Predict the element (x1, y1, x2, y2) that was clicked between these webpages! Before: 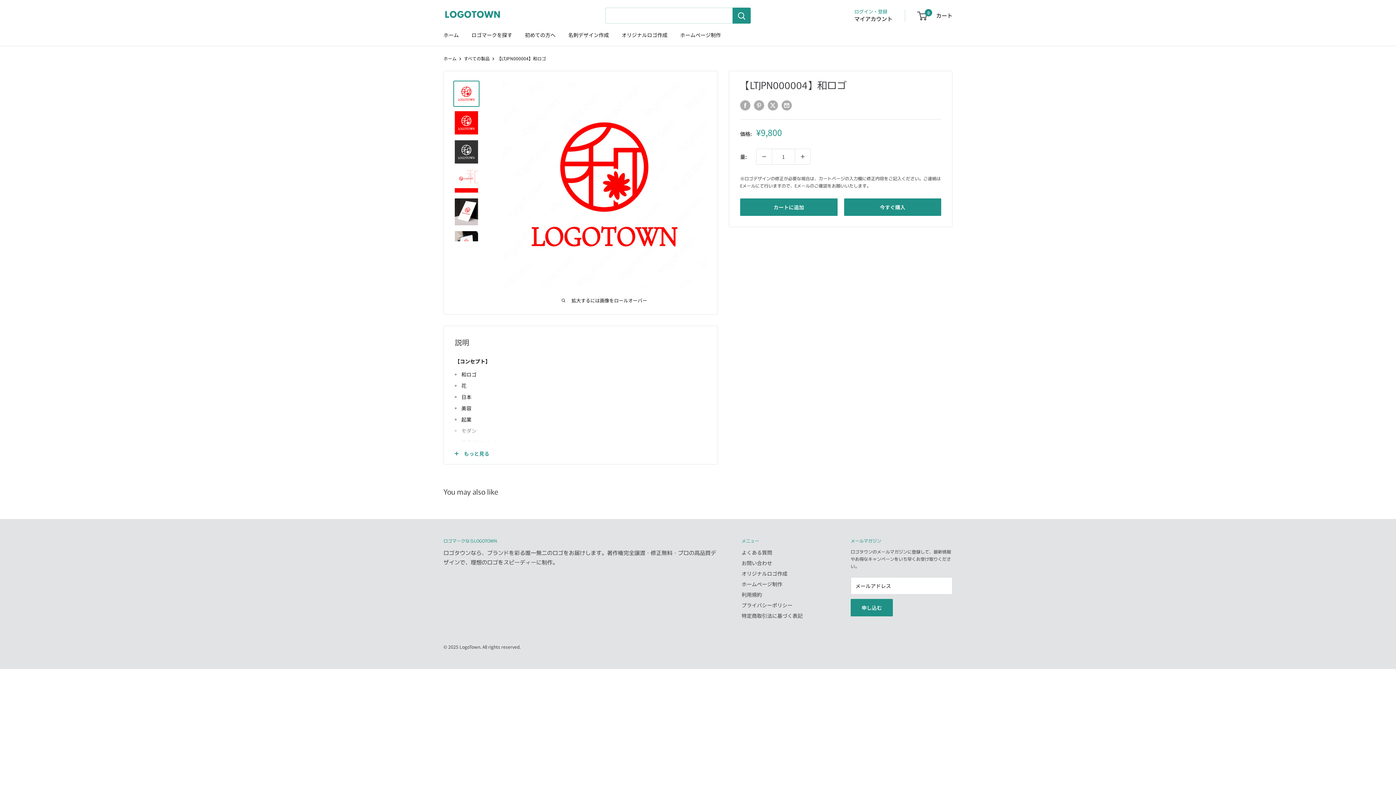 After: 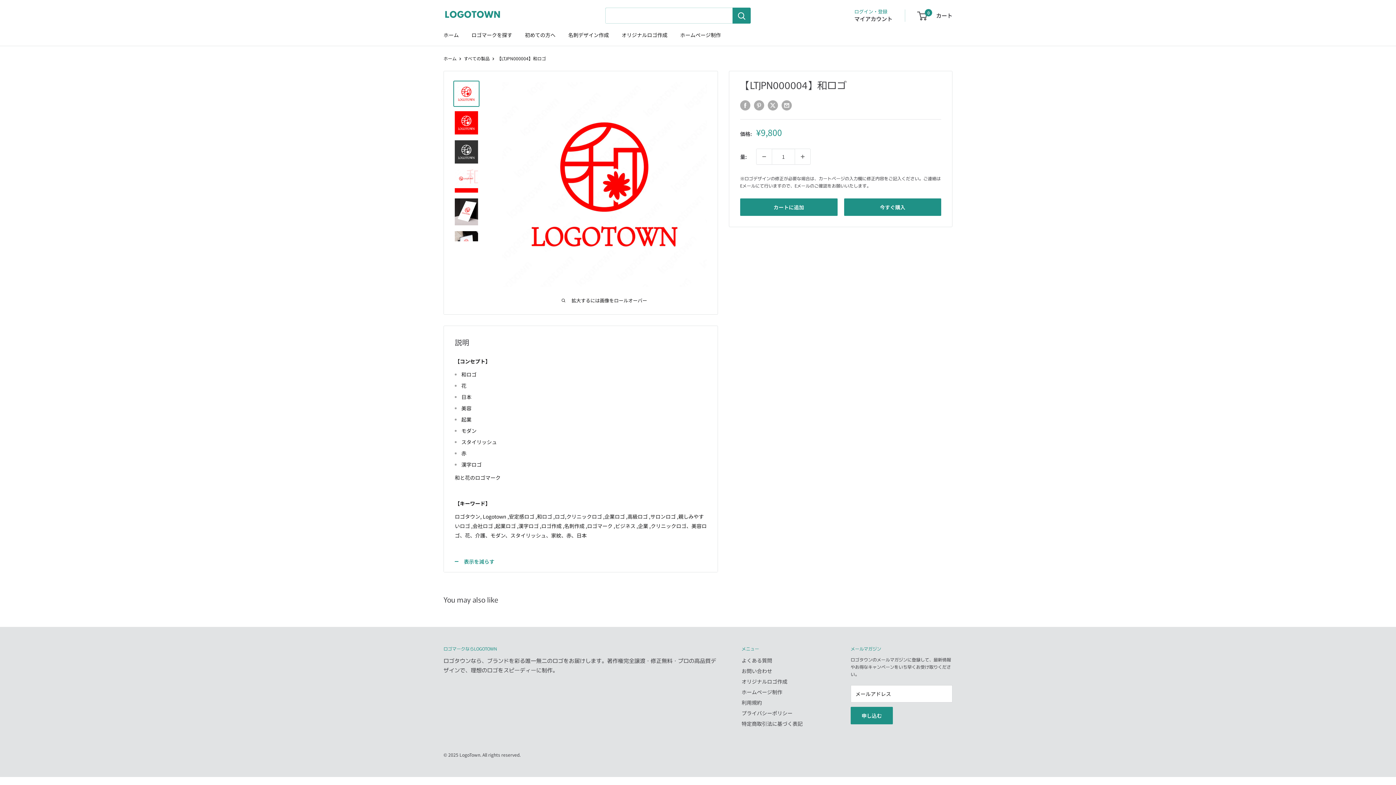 Action: bbox: (444, 443, 717, 464) label: もっと見る